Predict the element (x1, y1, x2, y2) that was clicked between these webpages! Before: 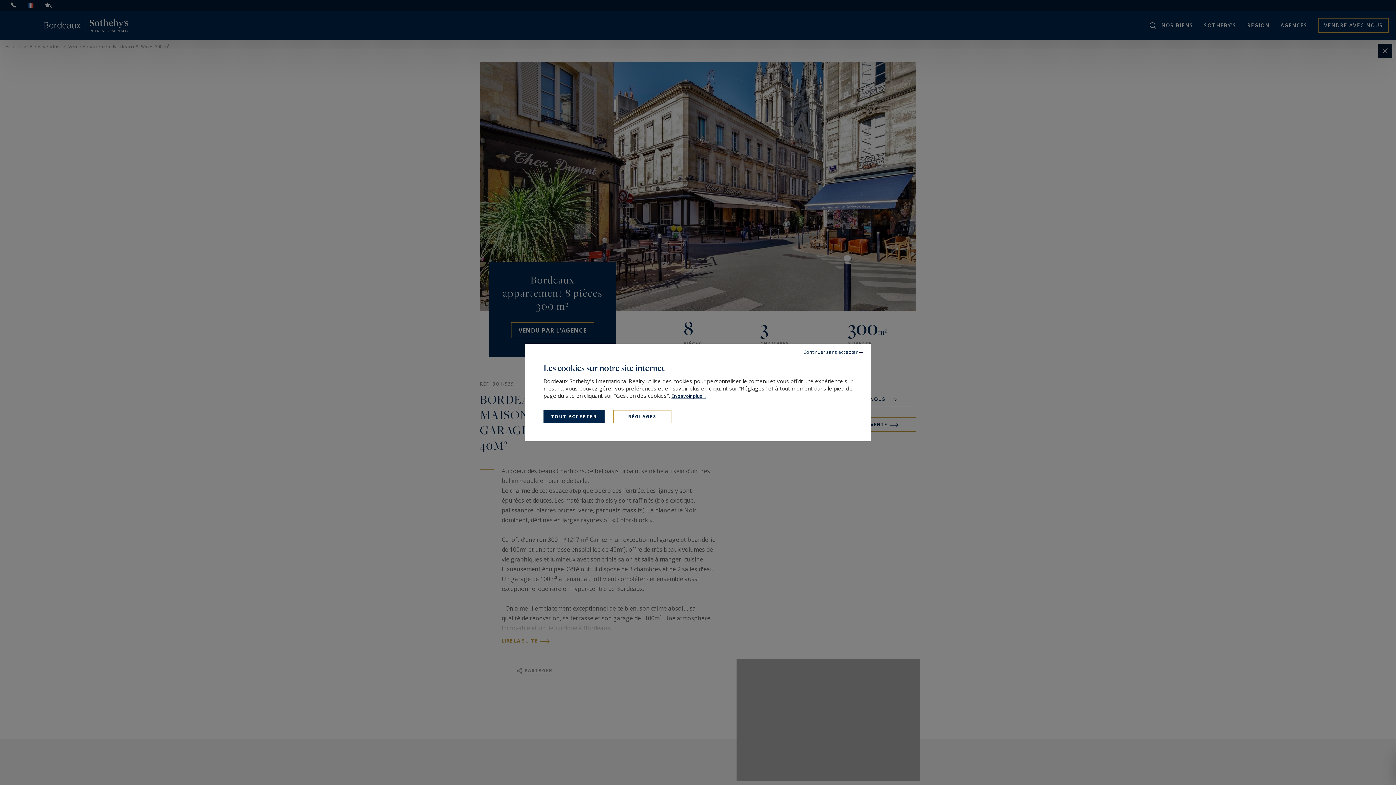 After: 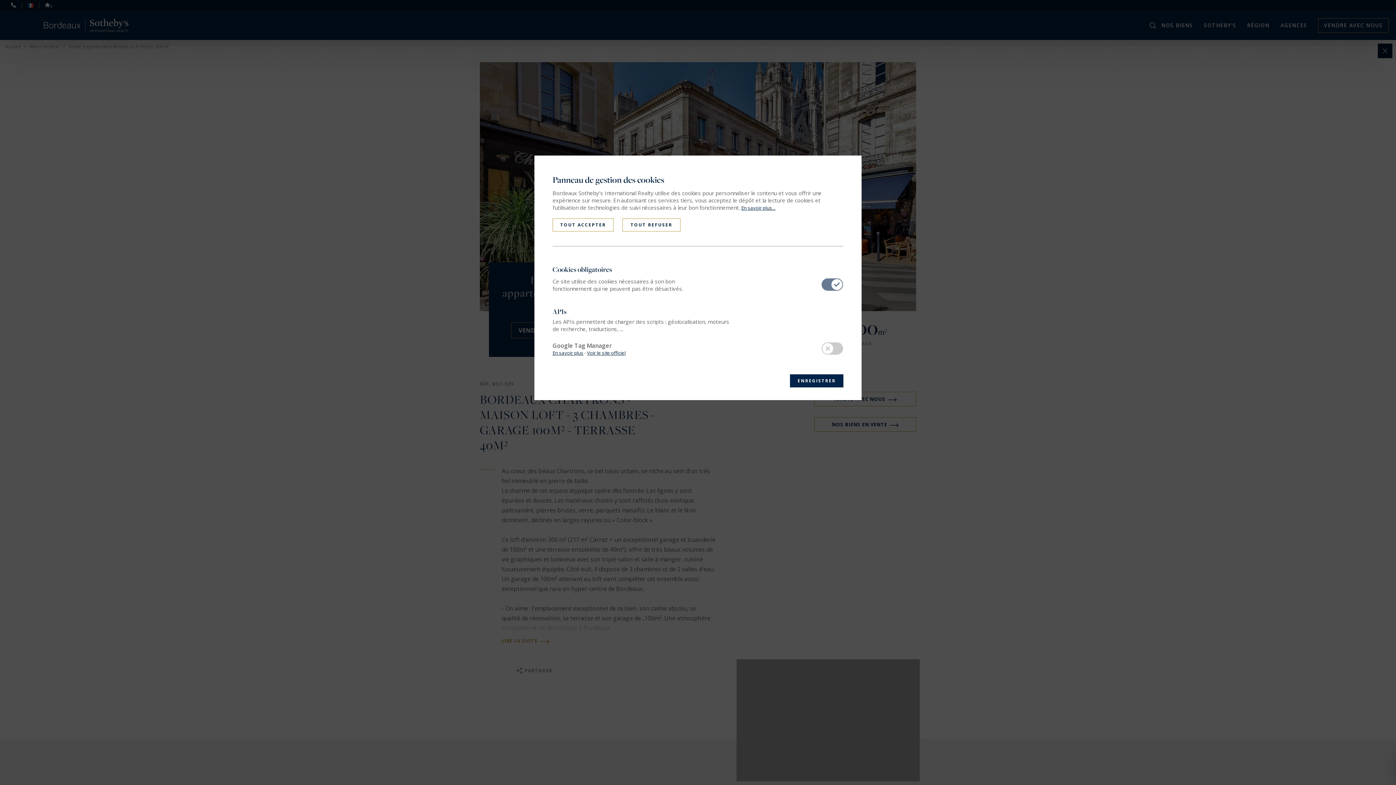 Action: bbox: (613, 410, 671, 423) label: Réglages (fenêtre modale)